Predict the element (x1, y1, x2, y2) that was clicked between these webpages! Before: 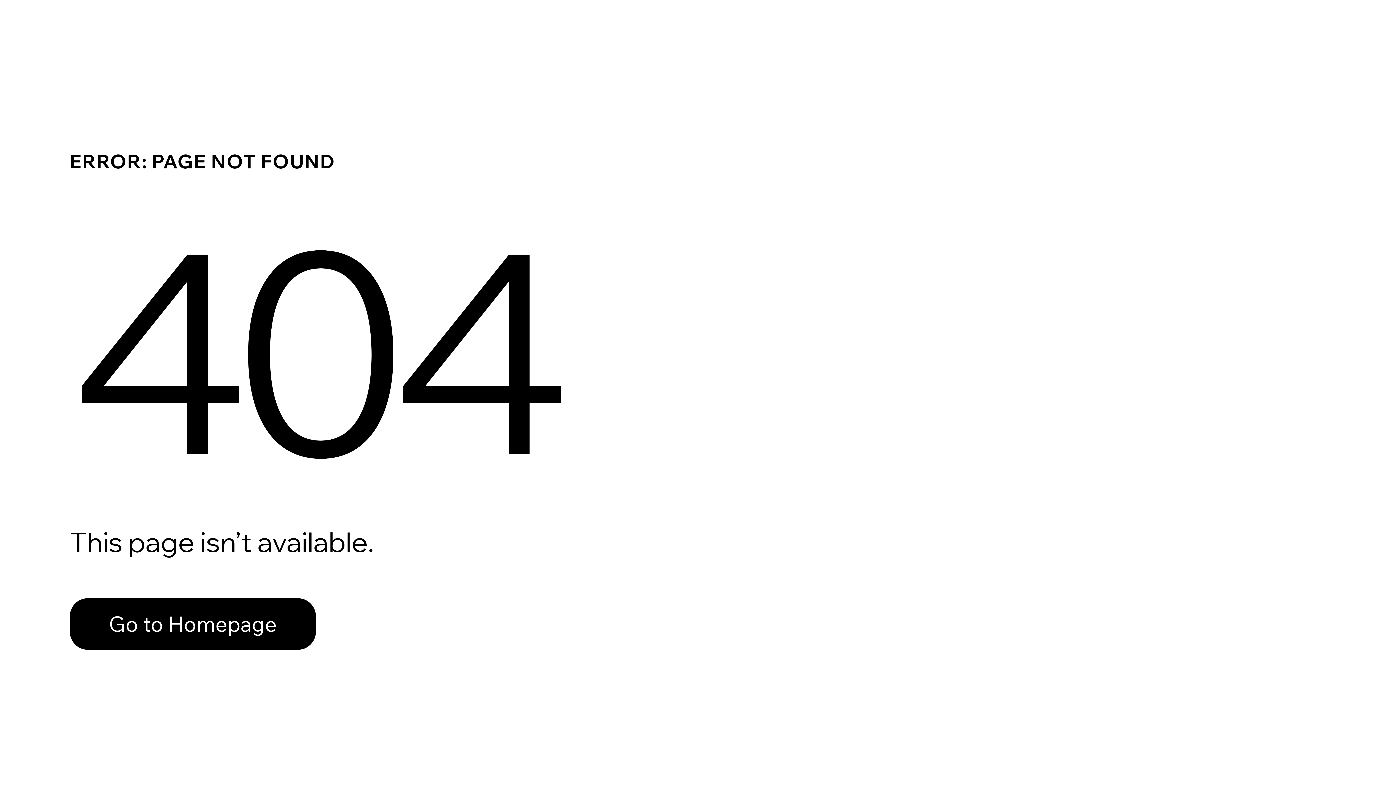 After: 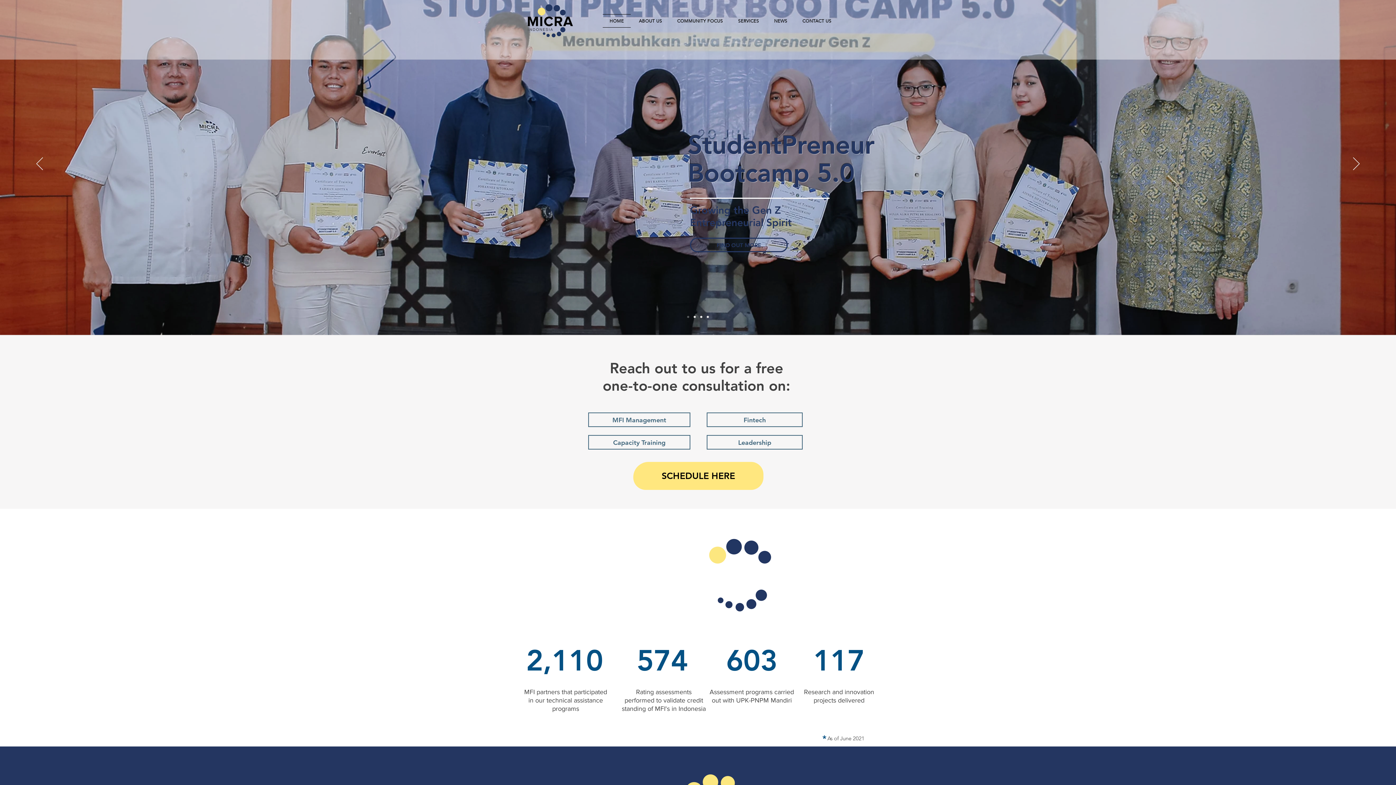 Action: bbox: (69, 598, 316, 650) label: Go to Homepage